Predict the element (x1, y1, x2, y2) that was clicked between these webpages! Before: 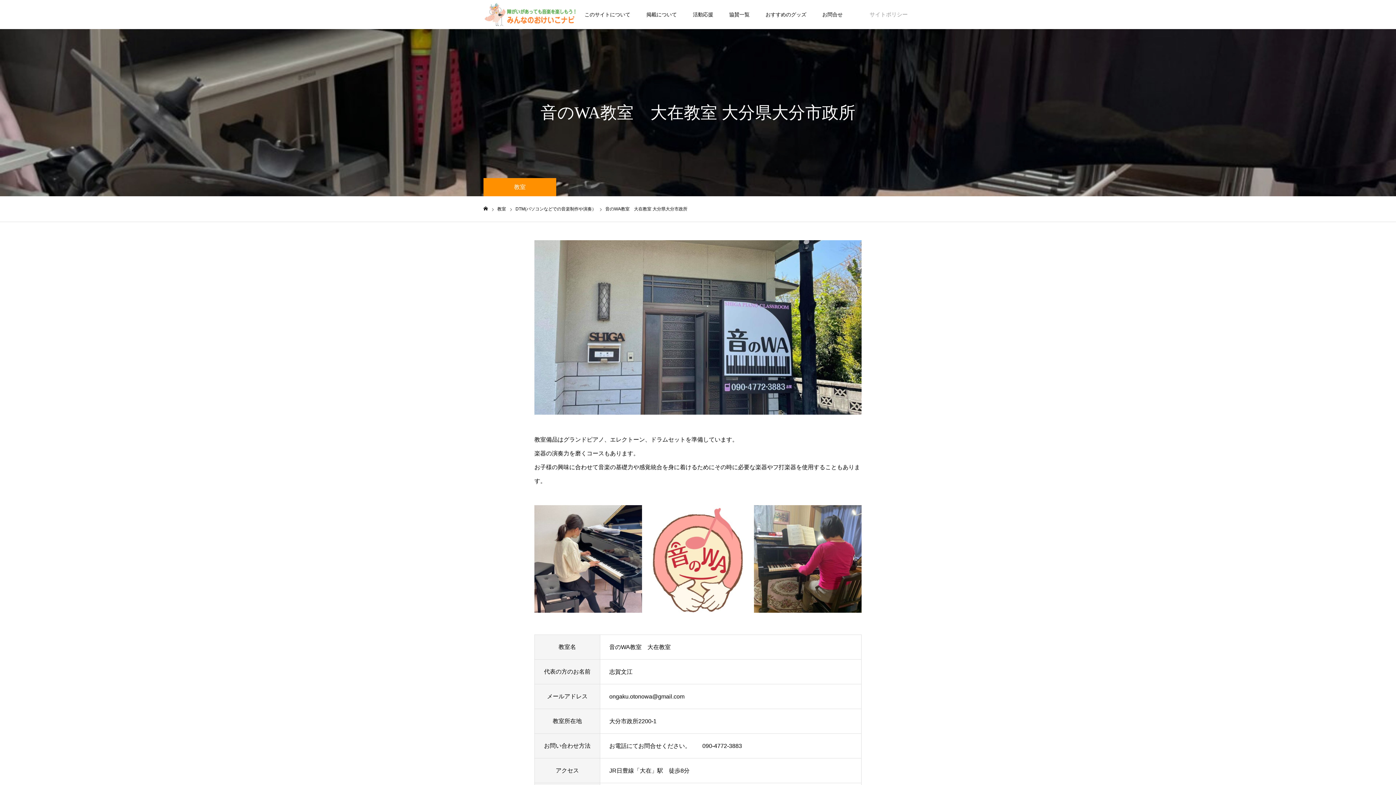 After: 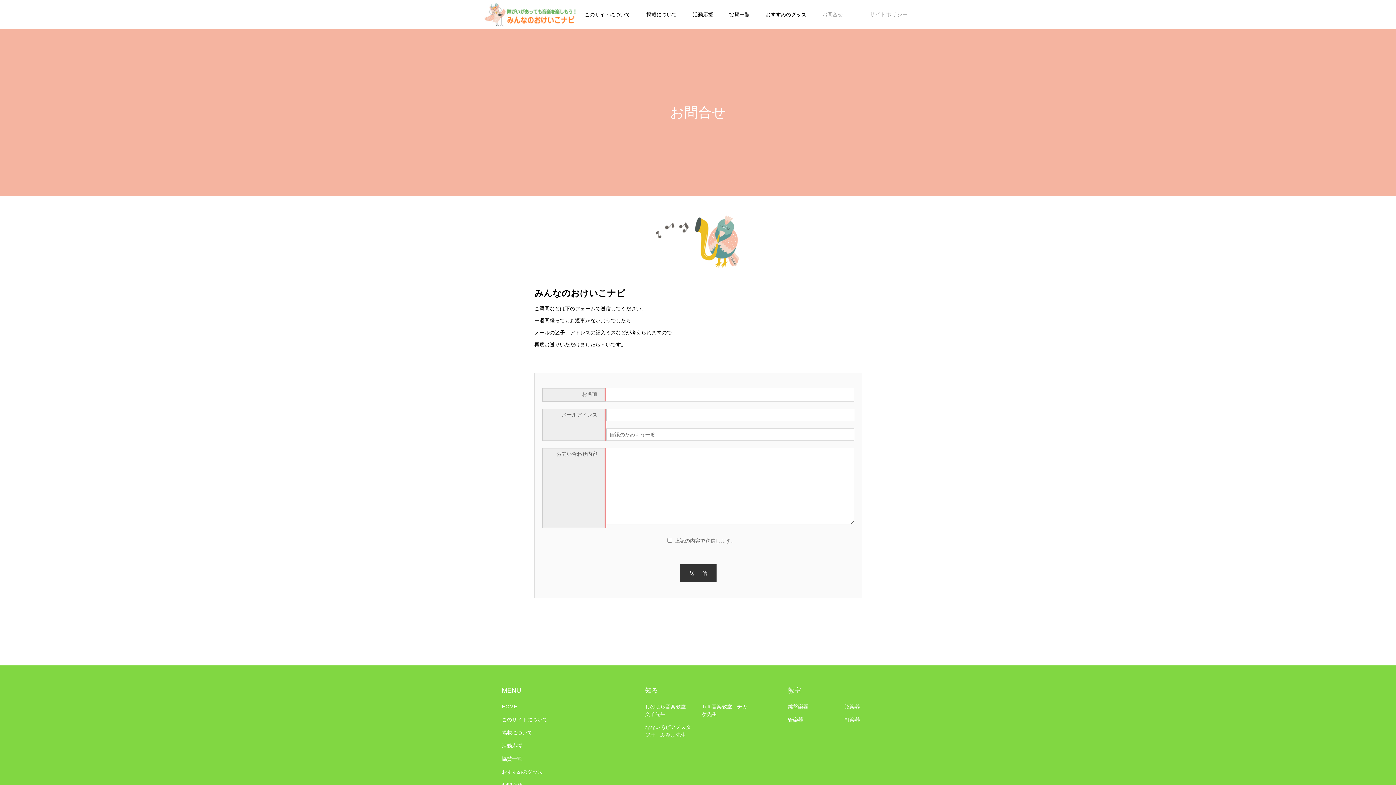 Action: label: お問合せ bbox: (814, 0, 850, 29)